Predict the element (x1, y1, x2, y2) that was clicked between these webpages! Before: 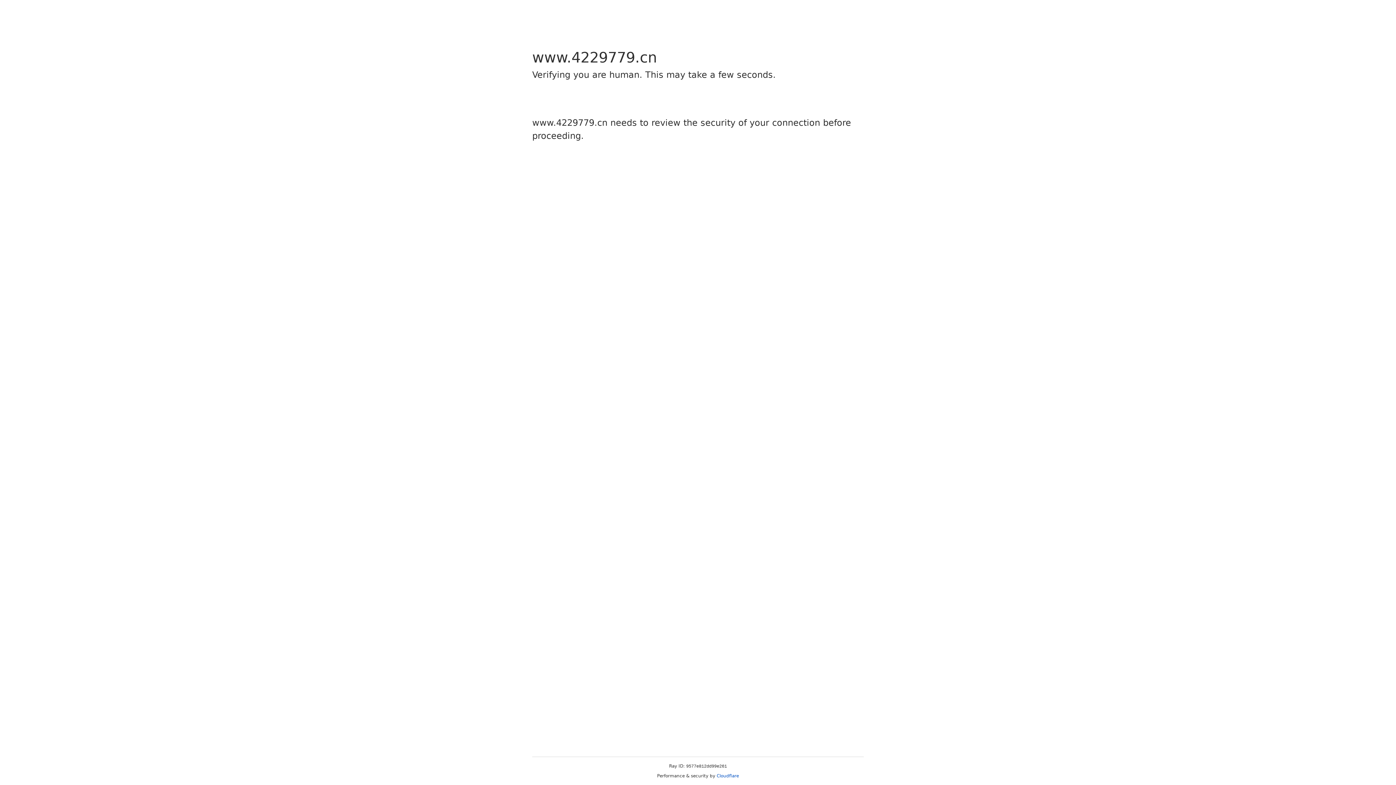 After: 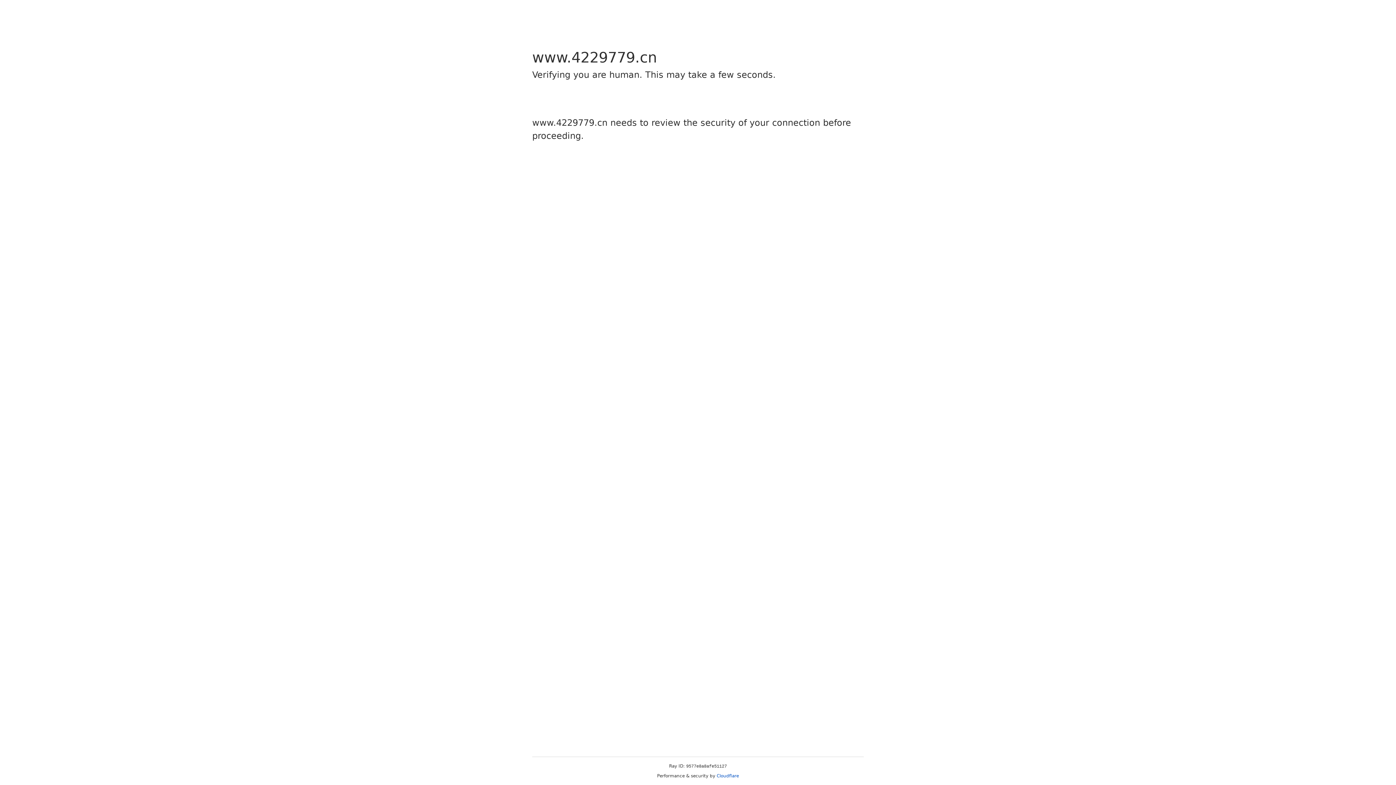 Action: bbox: (716, 773, 739, 778) label: Cloudflare